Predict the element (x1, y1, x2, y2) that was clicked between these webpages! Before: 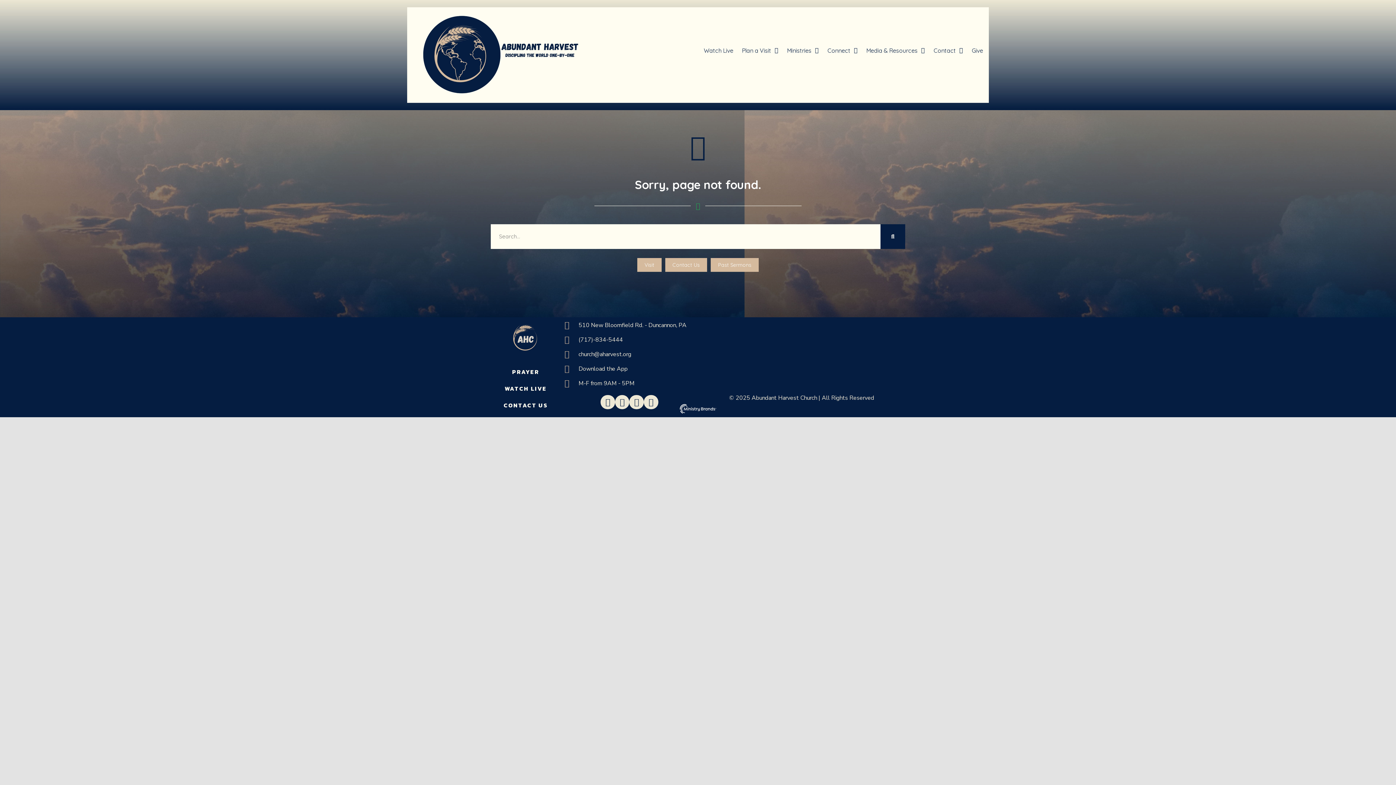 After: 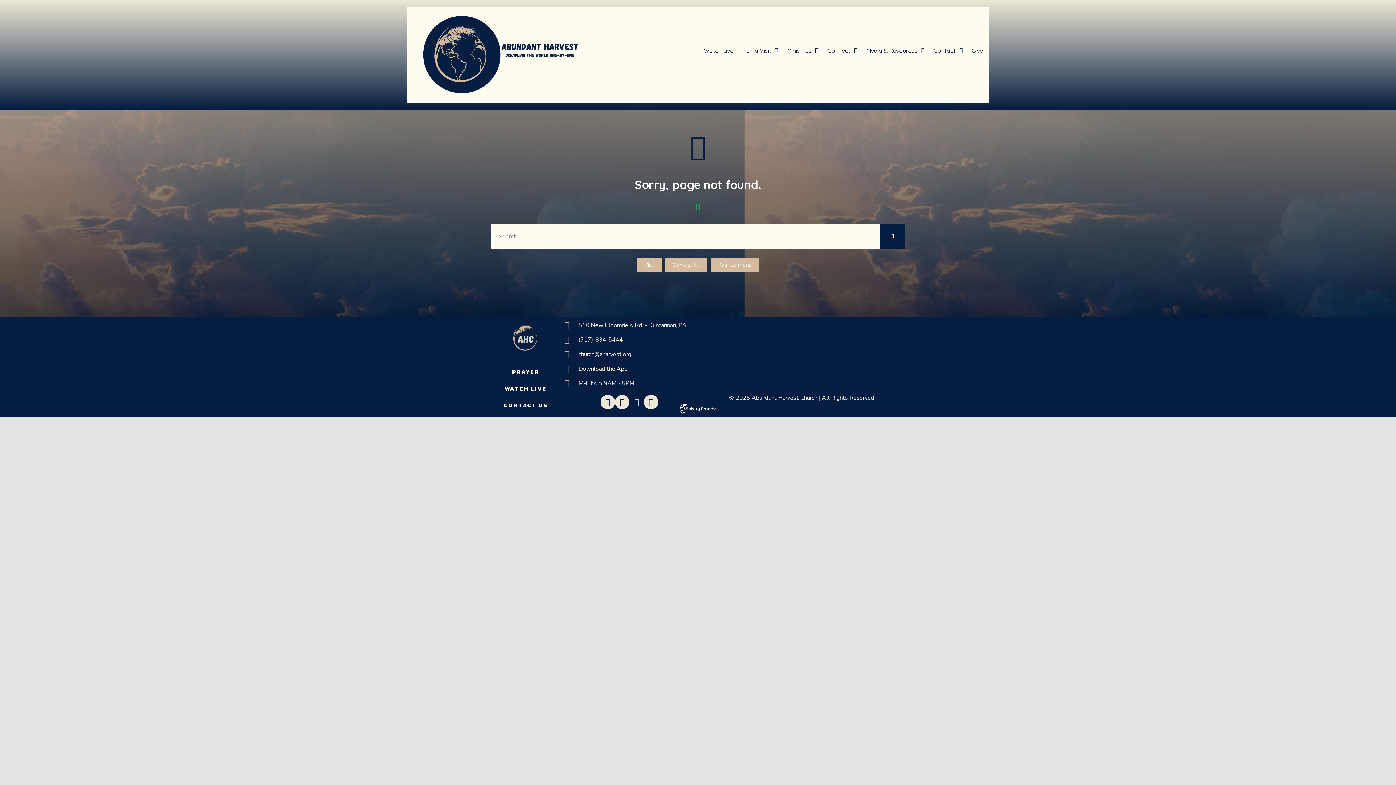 Action: label: Apple bbox: (629, 395, 644, 409)